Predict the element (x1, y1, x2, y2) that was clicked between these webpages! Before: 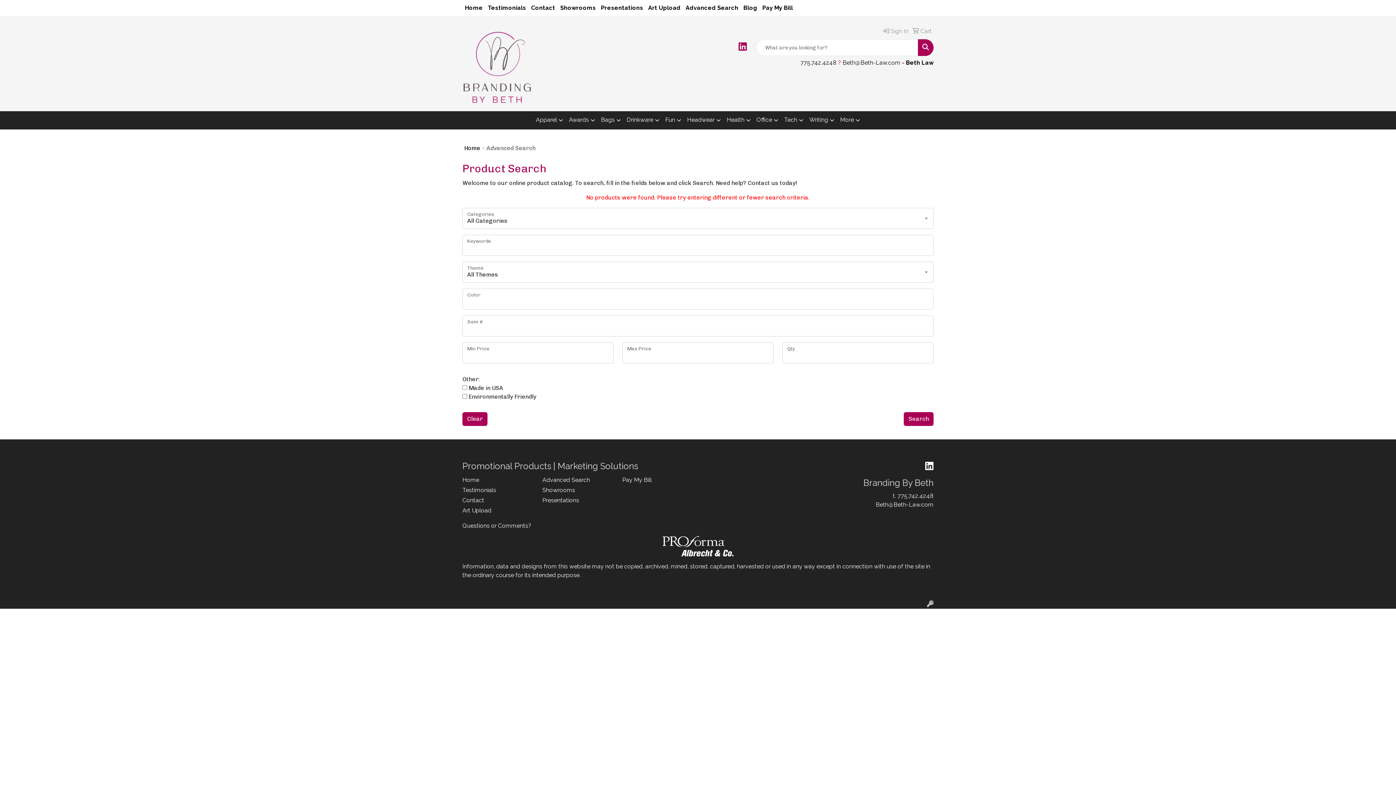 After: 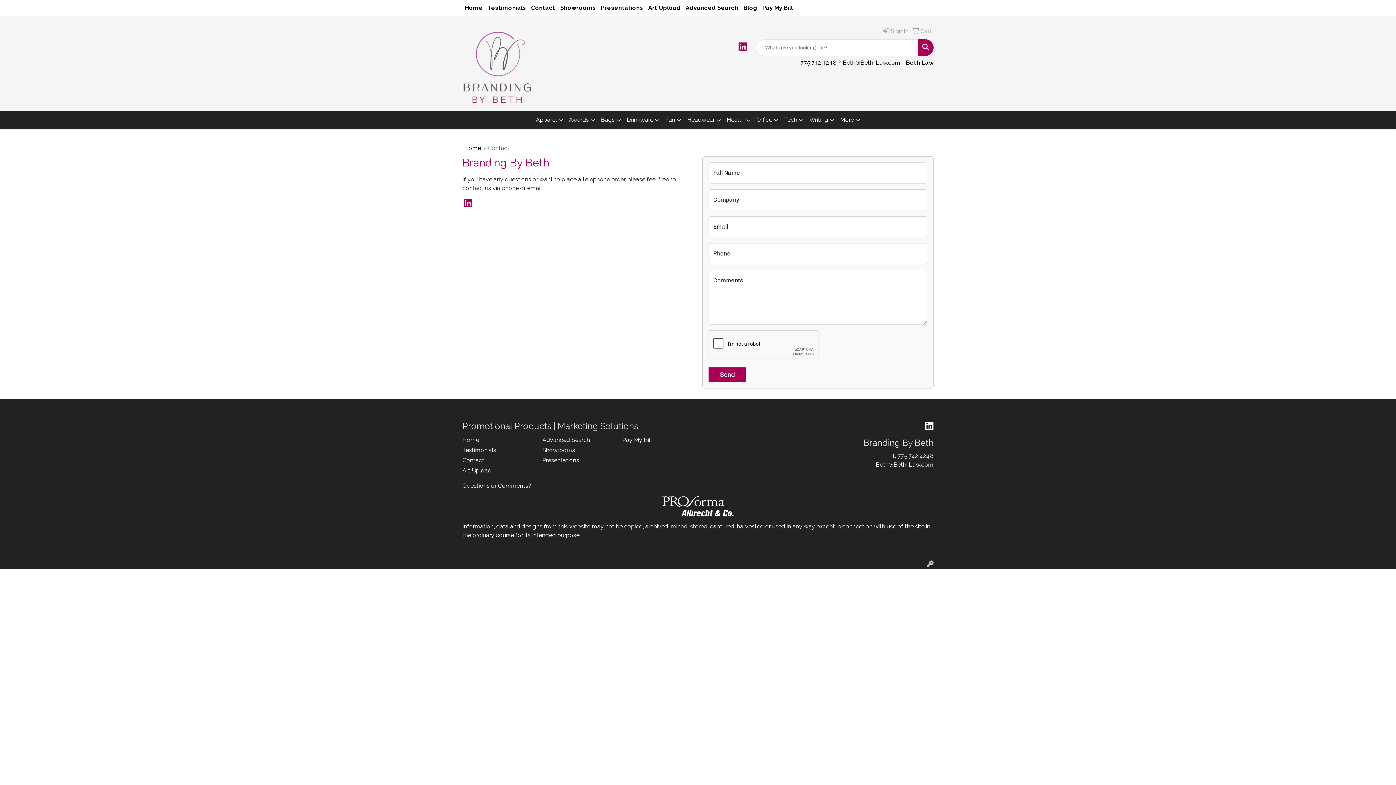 Action: bbox: (462, 495, 533, 505) label: Contact